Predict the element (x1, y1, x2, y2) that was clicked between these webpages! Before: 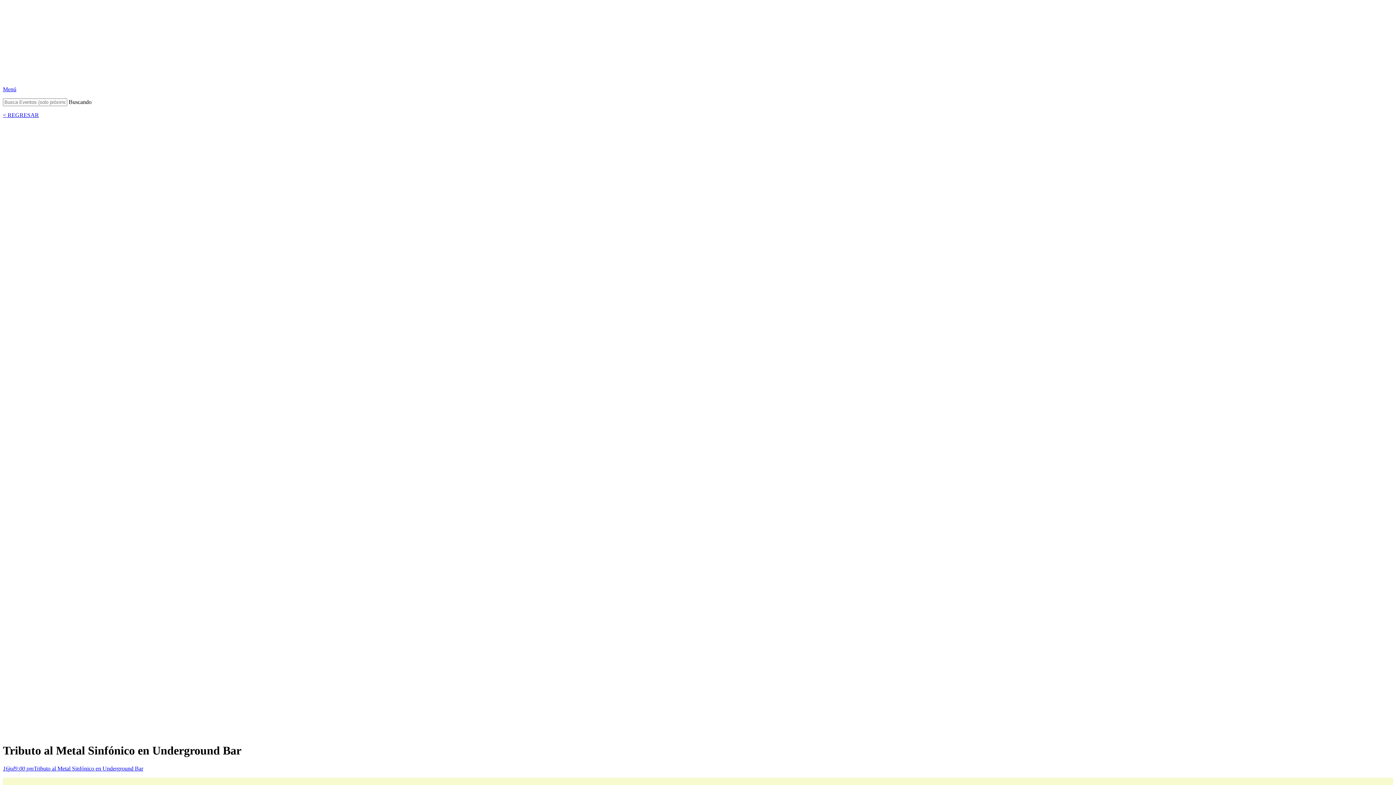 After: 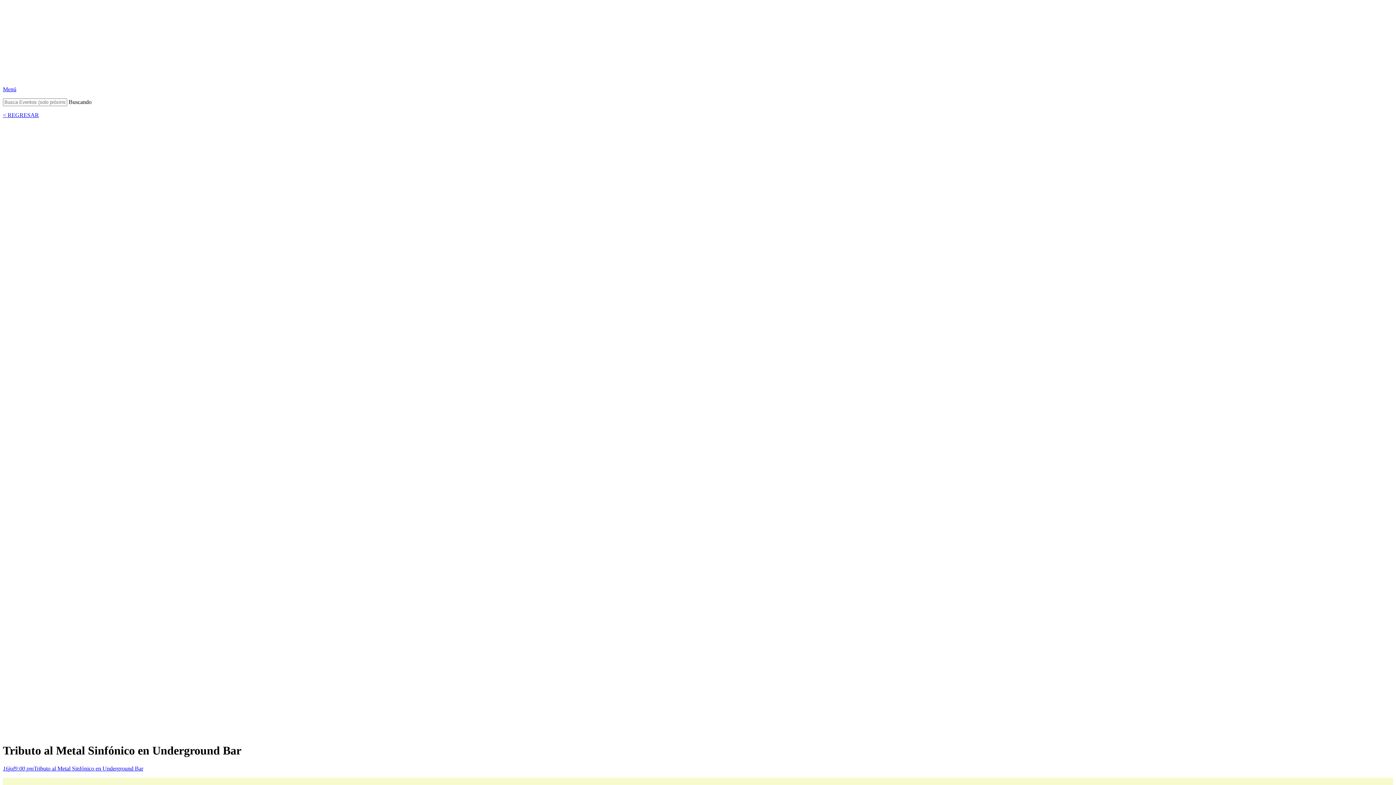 Action: bbox: (2, 86, 16, 92) label: Menú